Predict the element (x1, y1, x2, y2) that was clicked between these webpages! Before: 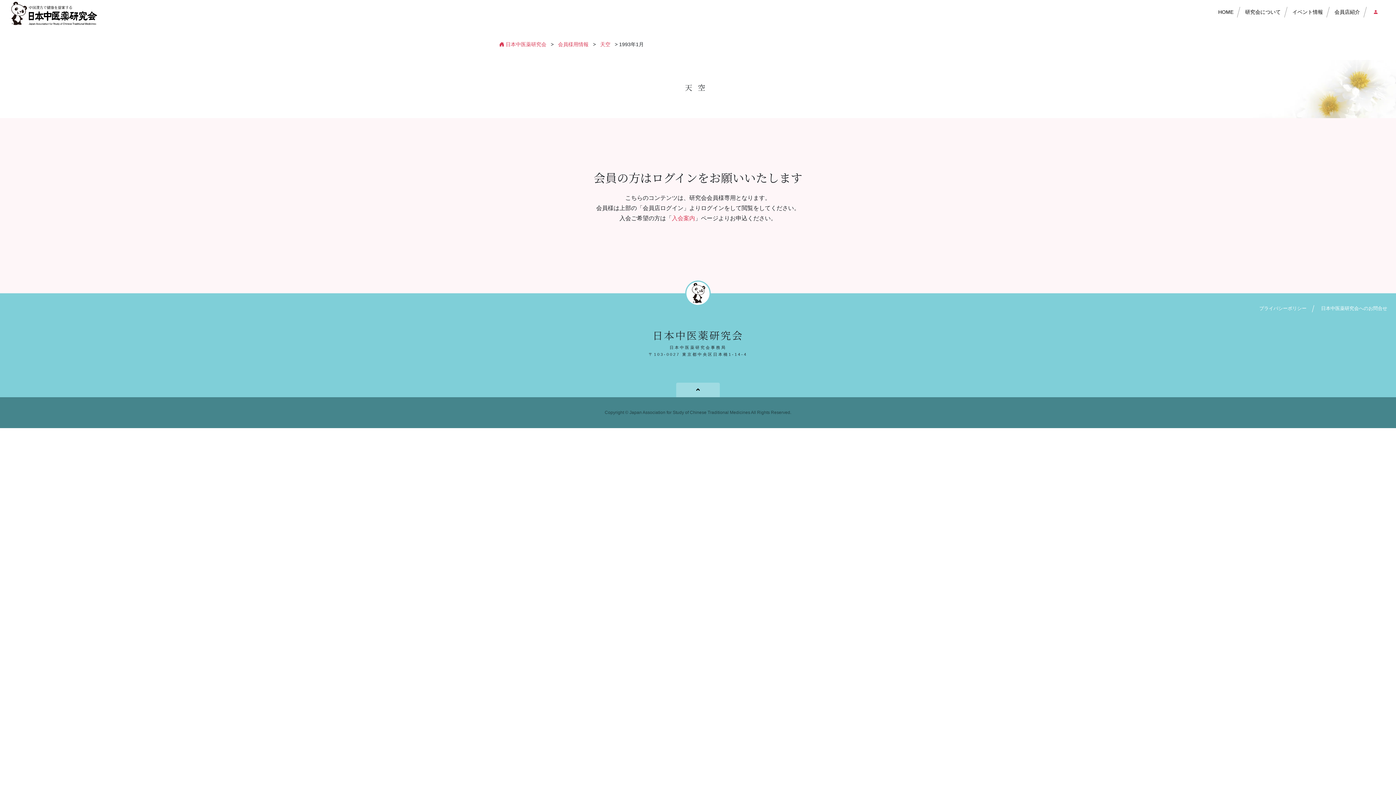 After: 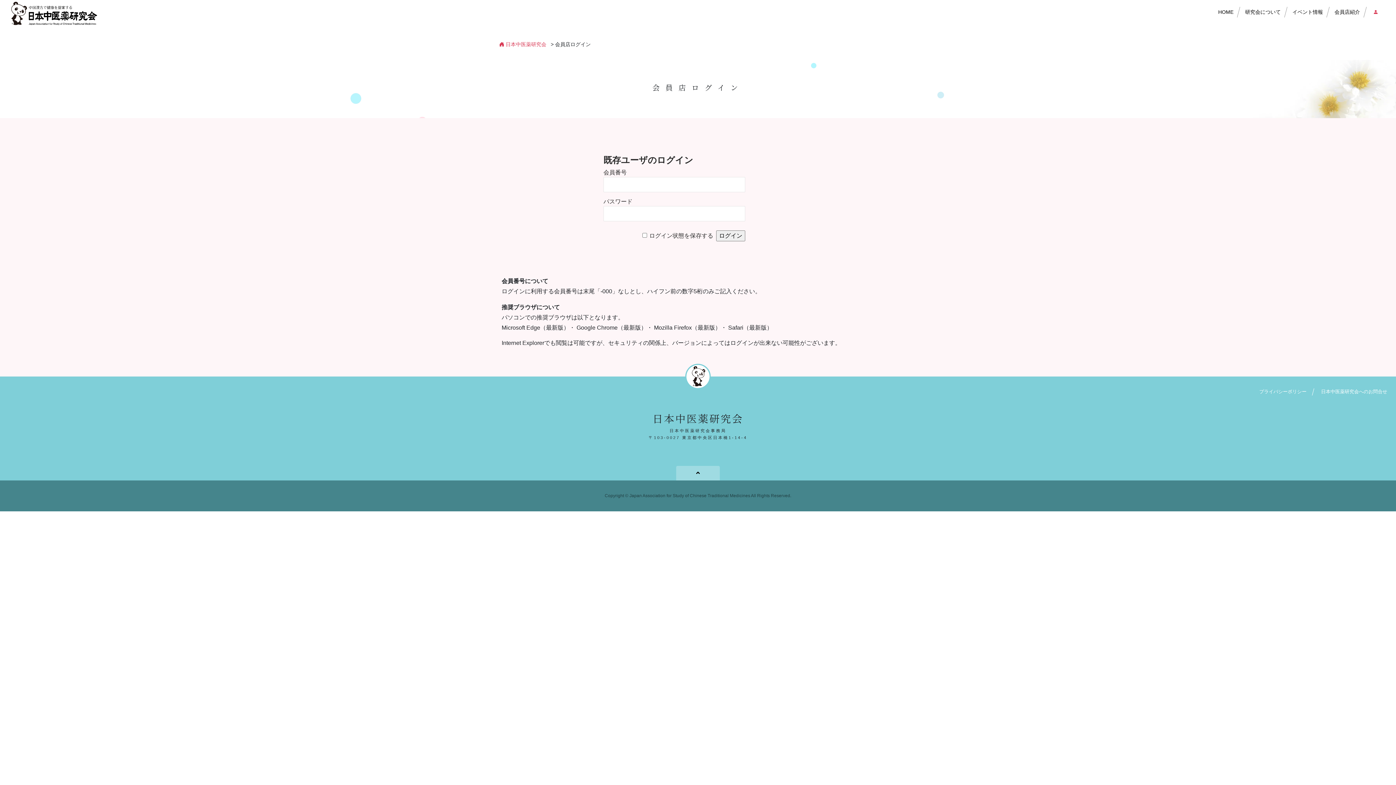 Action: bbox: (600, 41, 610, 47) label: 天空